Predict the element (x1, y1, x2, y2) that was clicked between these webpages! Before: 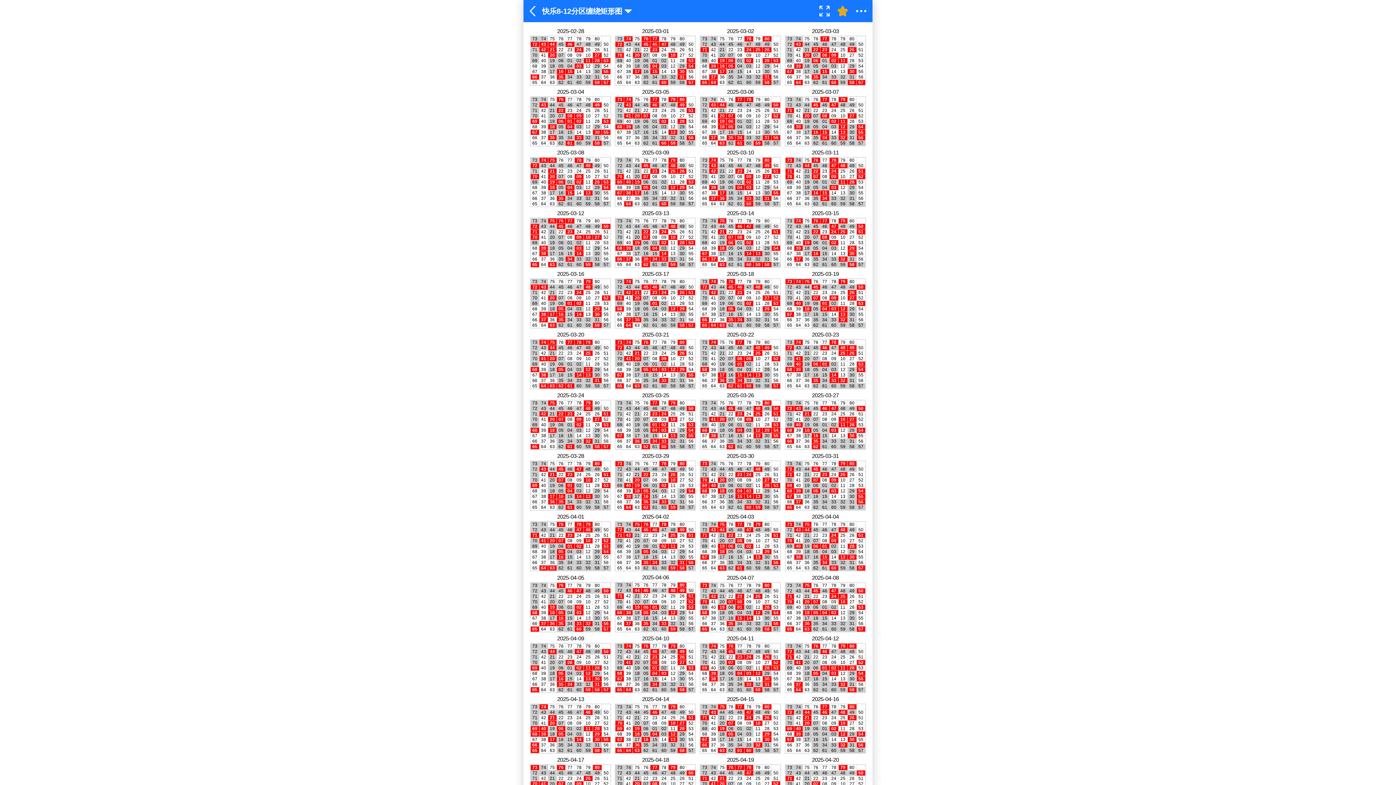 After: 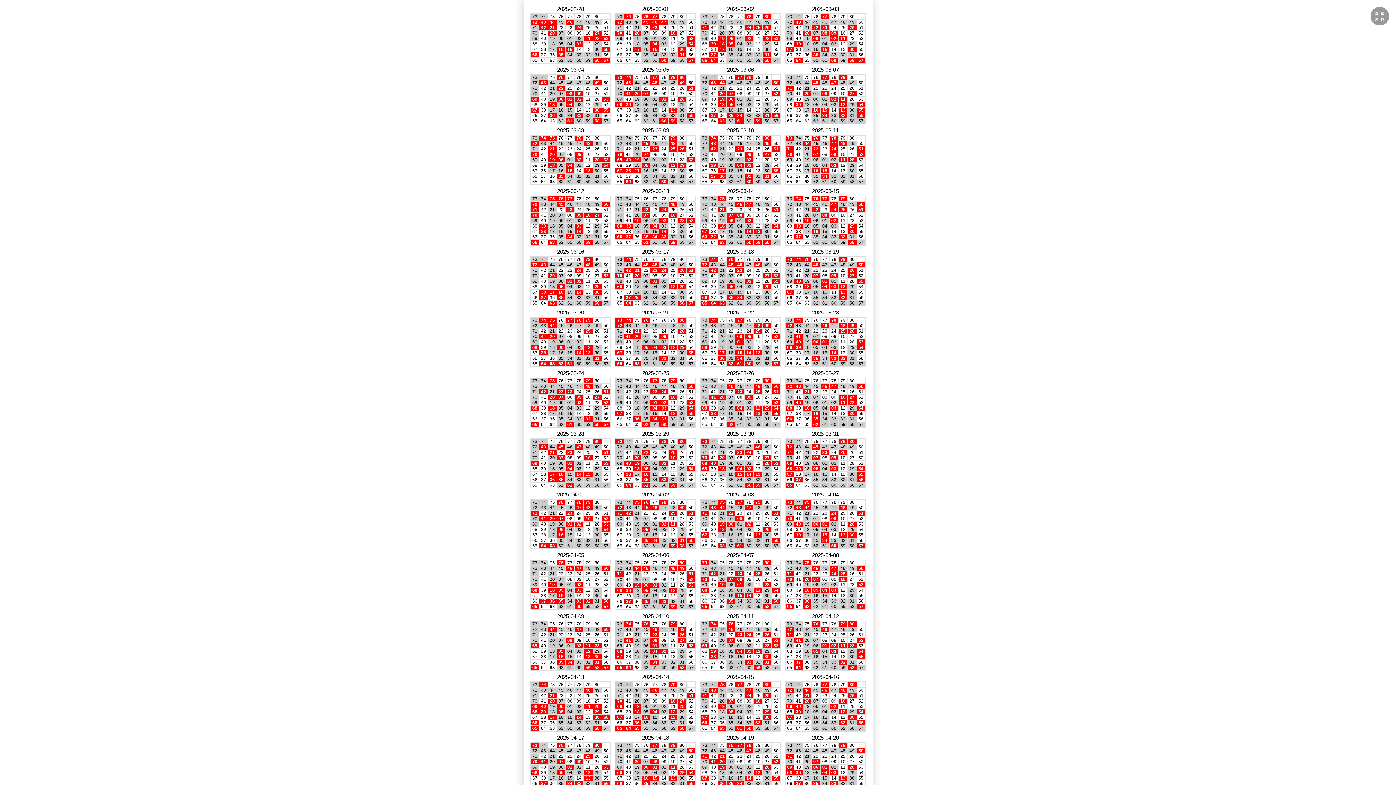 Action: bbox: (815, 0, 833, 22) label: 全屏